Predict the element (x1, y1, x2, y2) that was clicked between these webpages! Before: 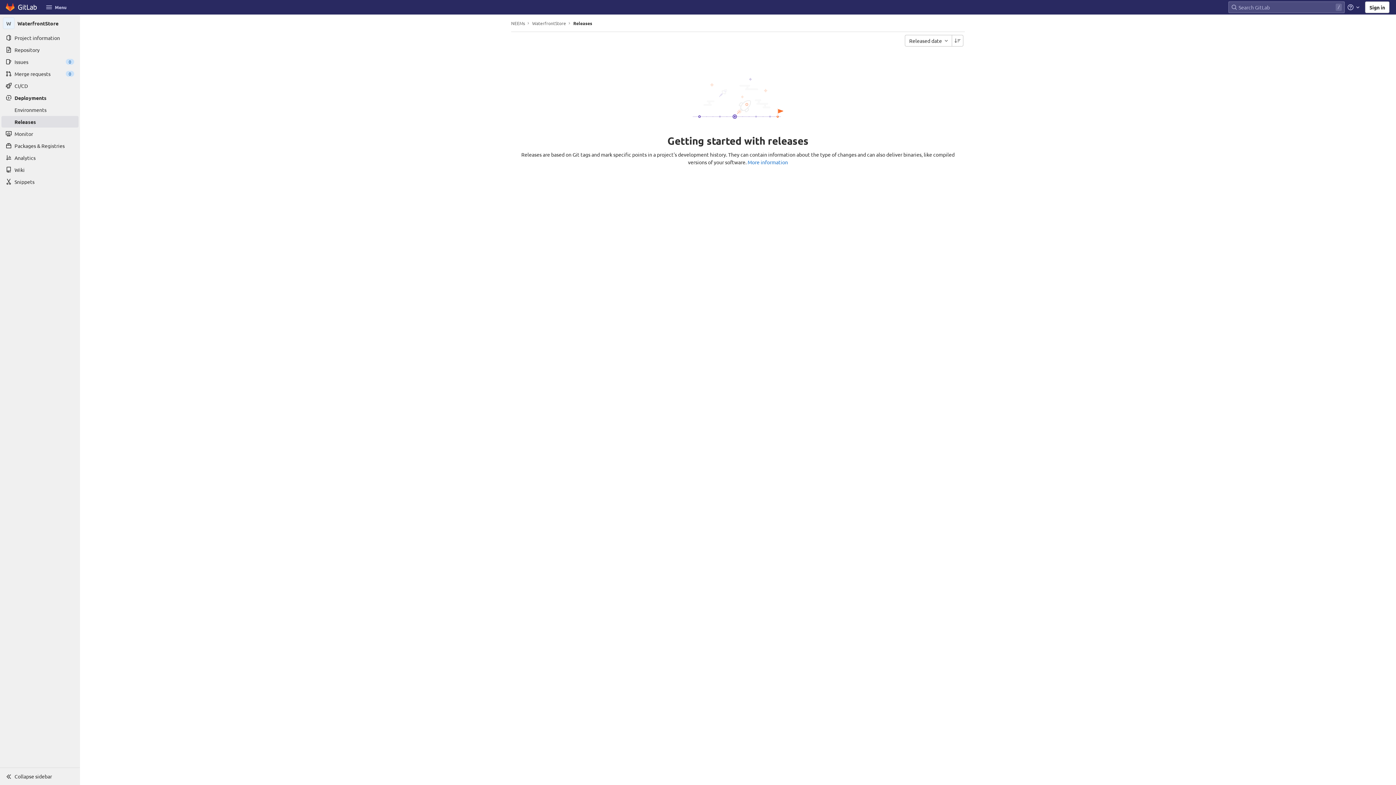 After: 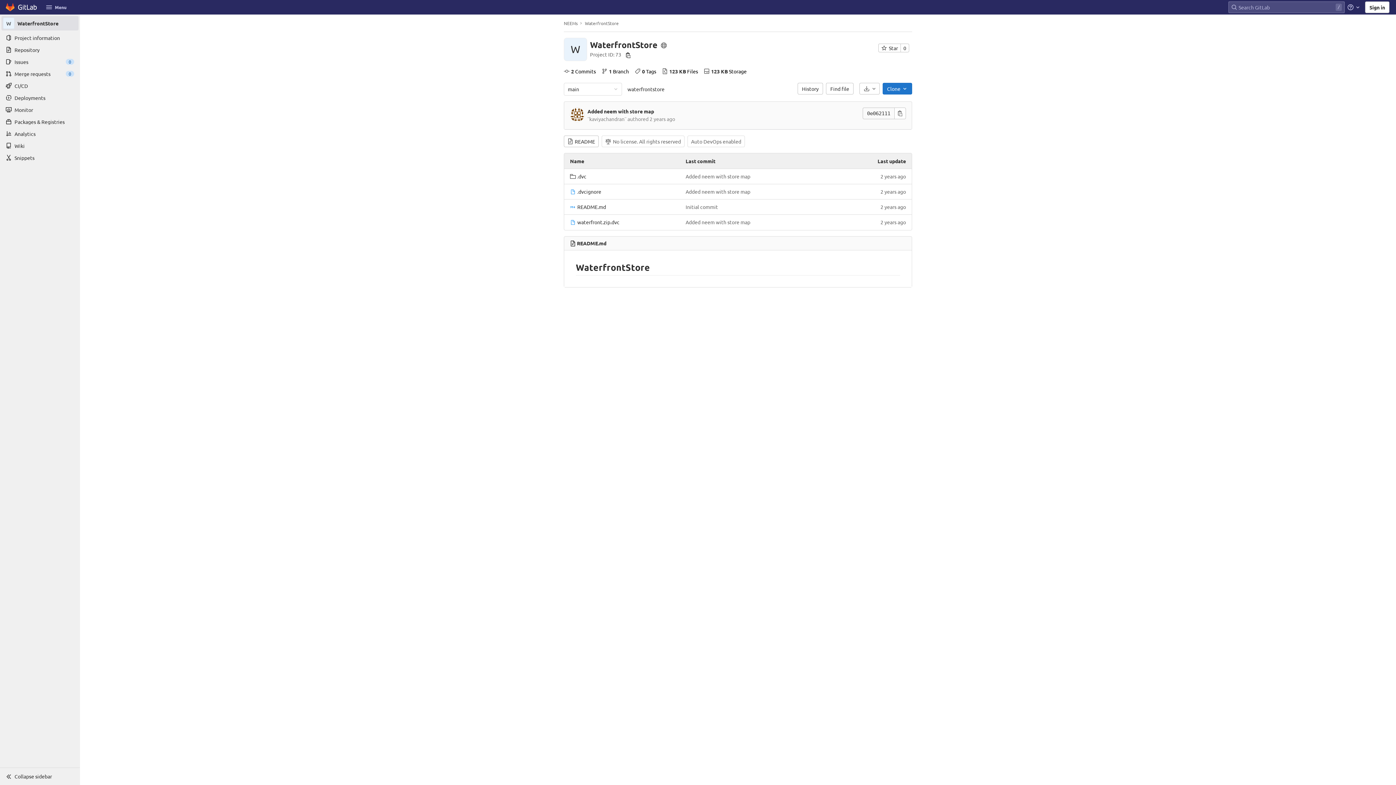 Action: label: WaterfrontStore bbox: (1, 16, 78, 30)